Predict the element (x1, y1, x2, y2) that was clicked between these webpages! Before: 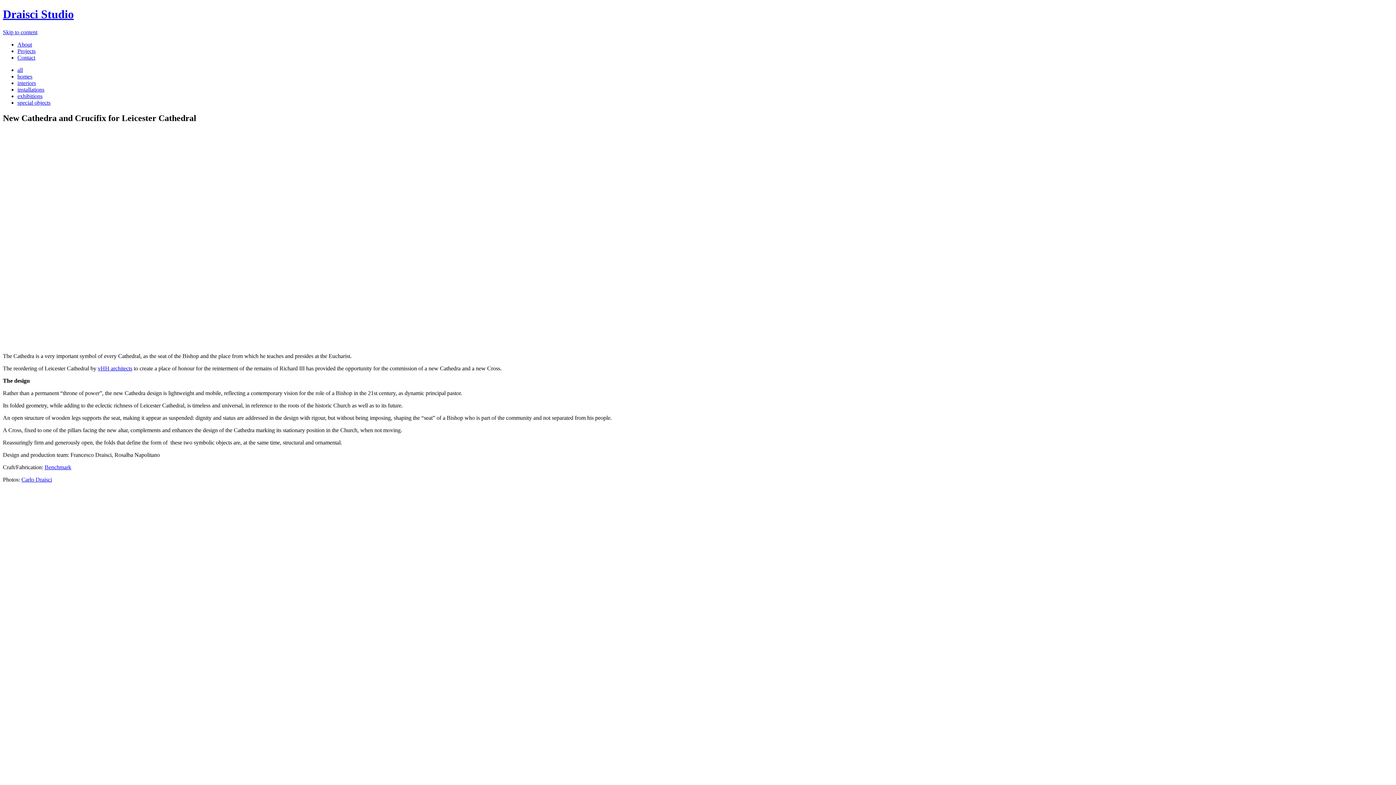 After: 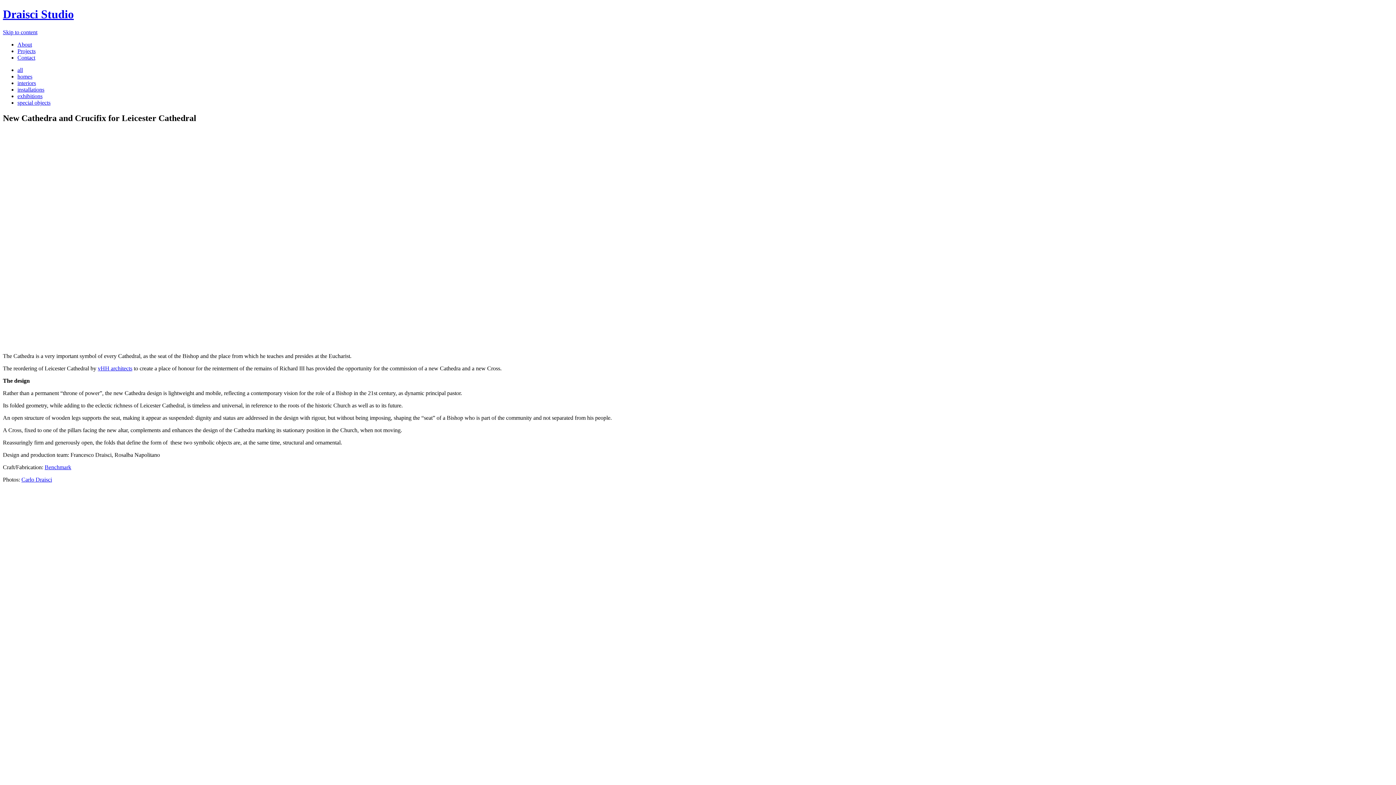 Action: label: Benchmark bbox: (44, 464, 71, 470)